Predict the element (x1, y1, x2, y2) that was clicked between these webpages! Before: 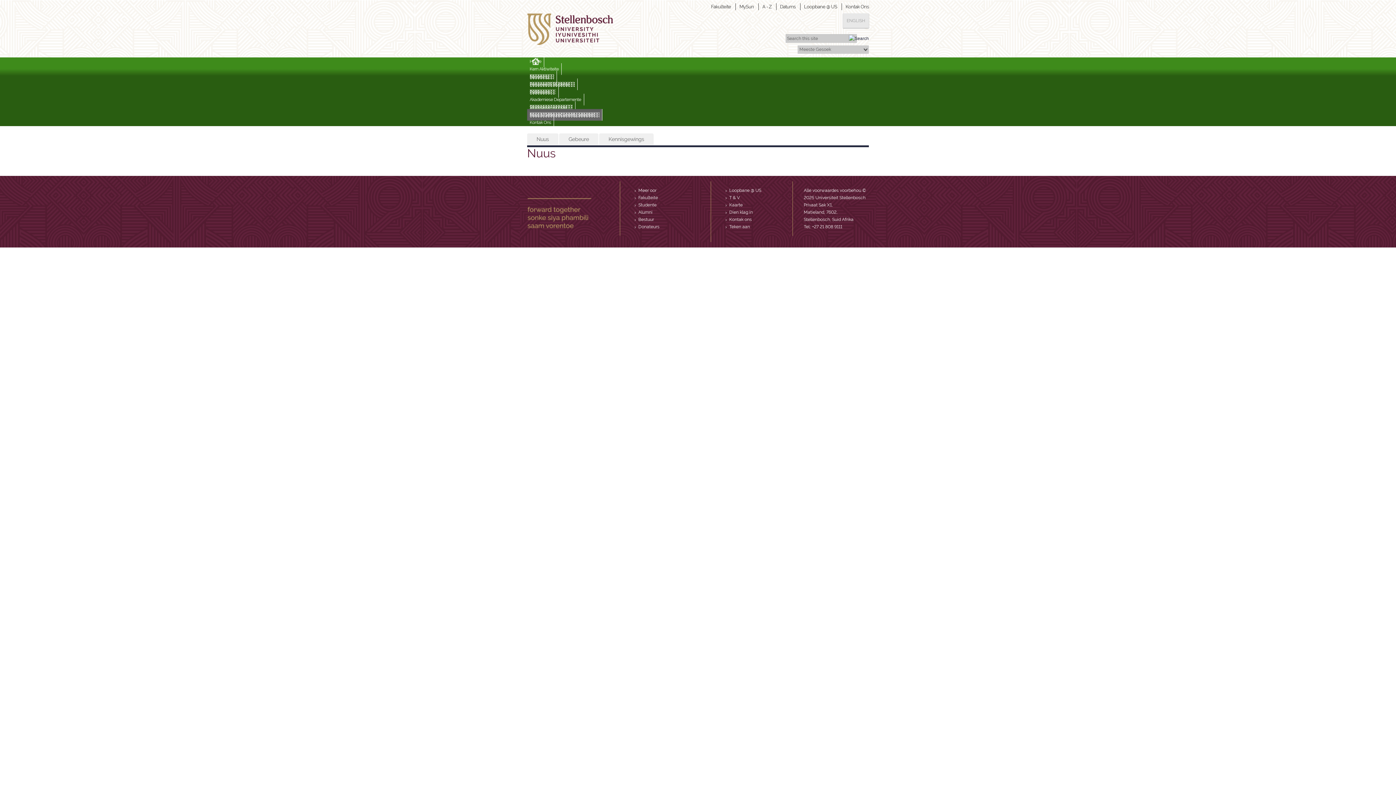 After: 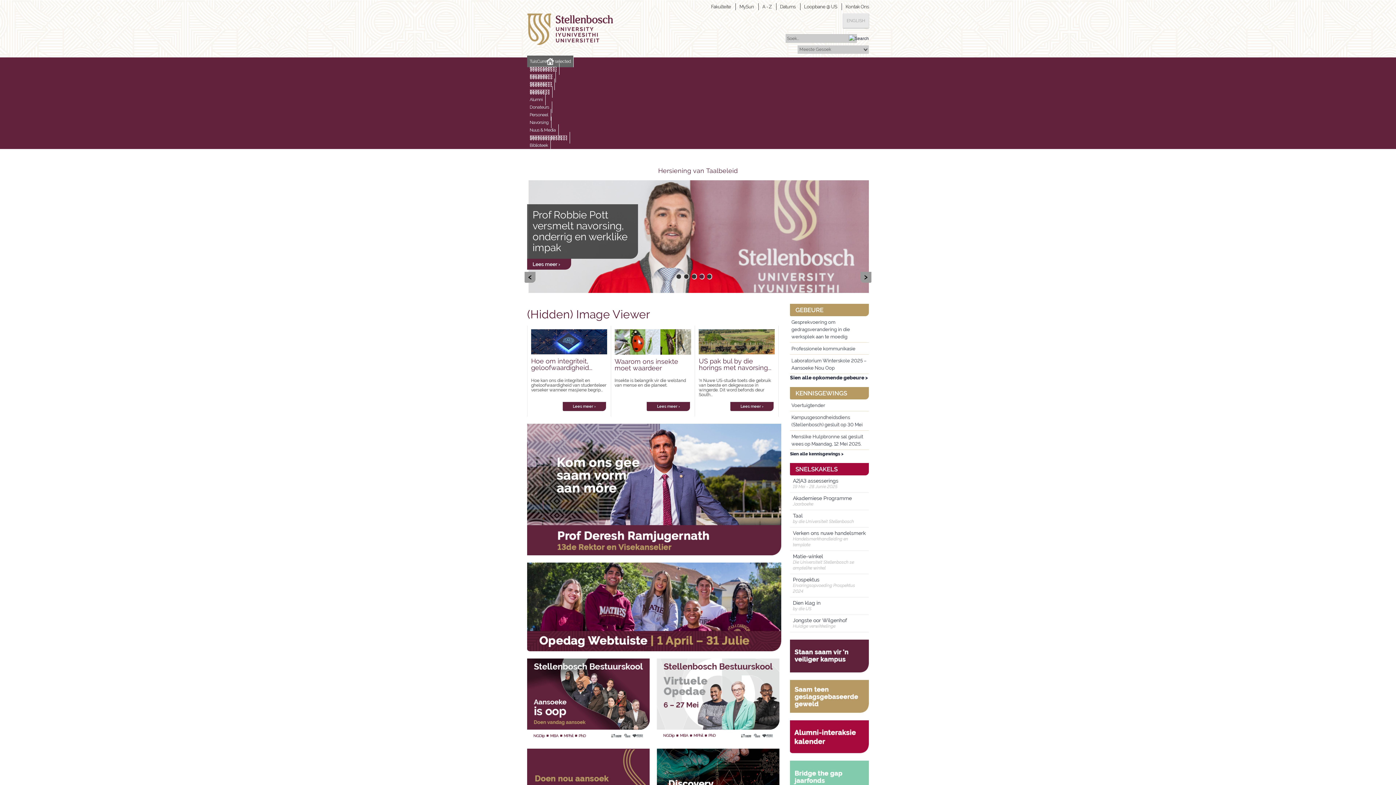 Action: bbox: (527, 210, 592, 215)